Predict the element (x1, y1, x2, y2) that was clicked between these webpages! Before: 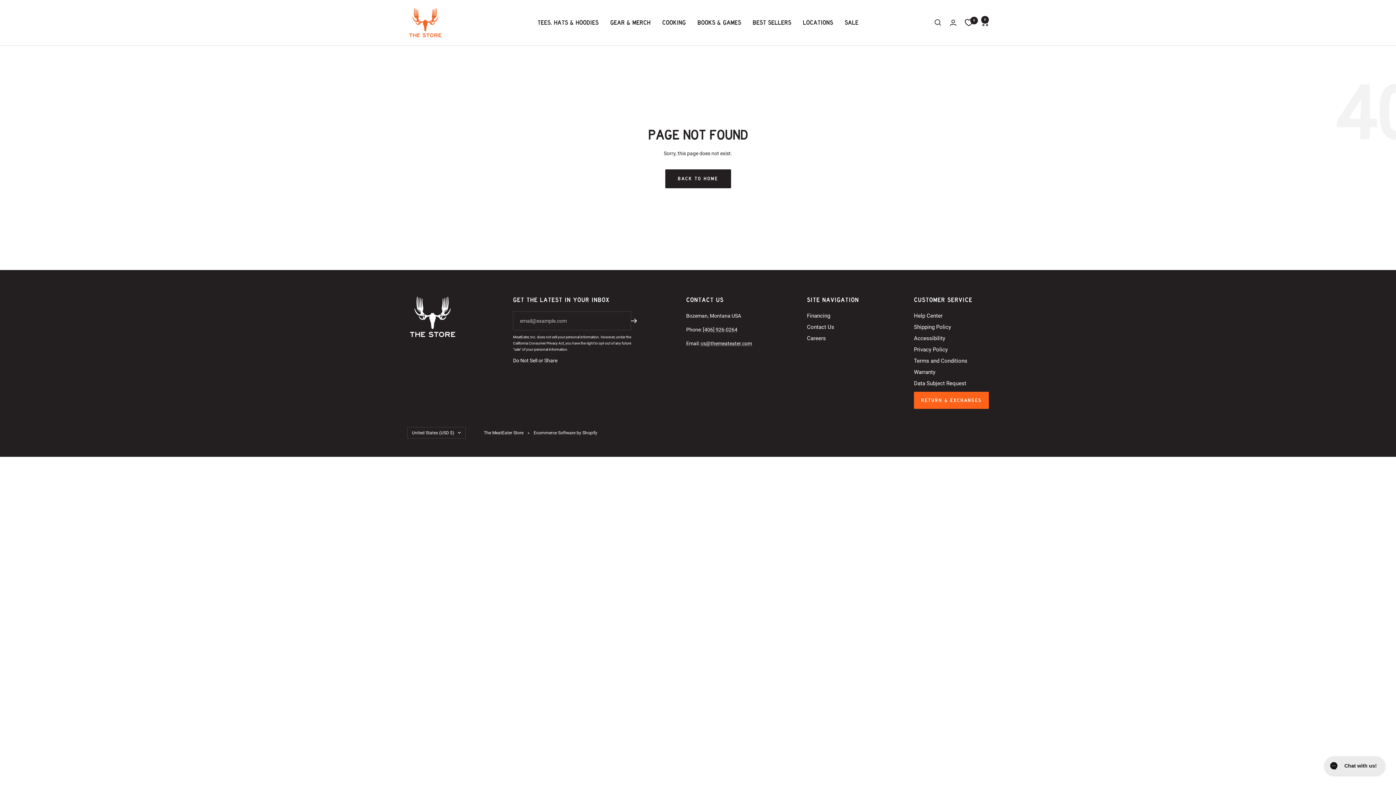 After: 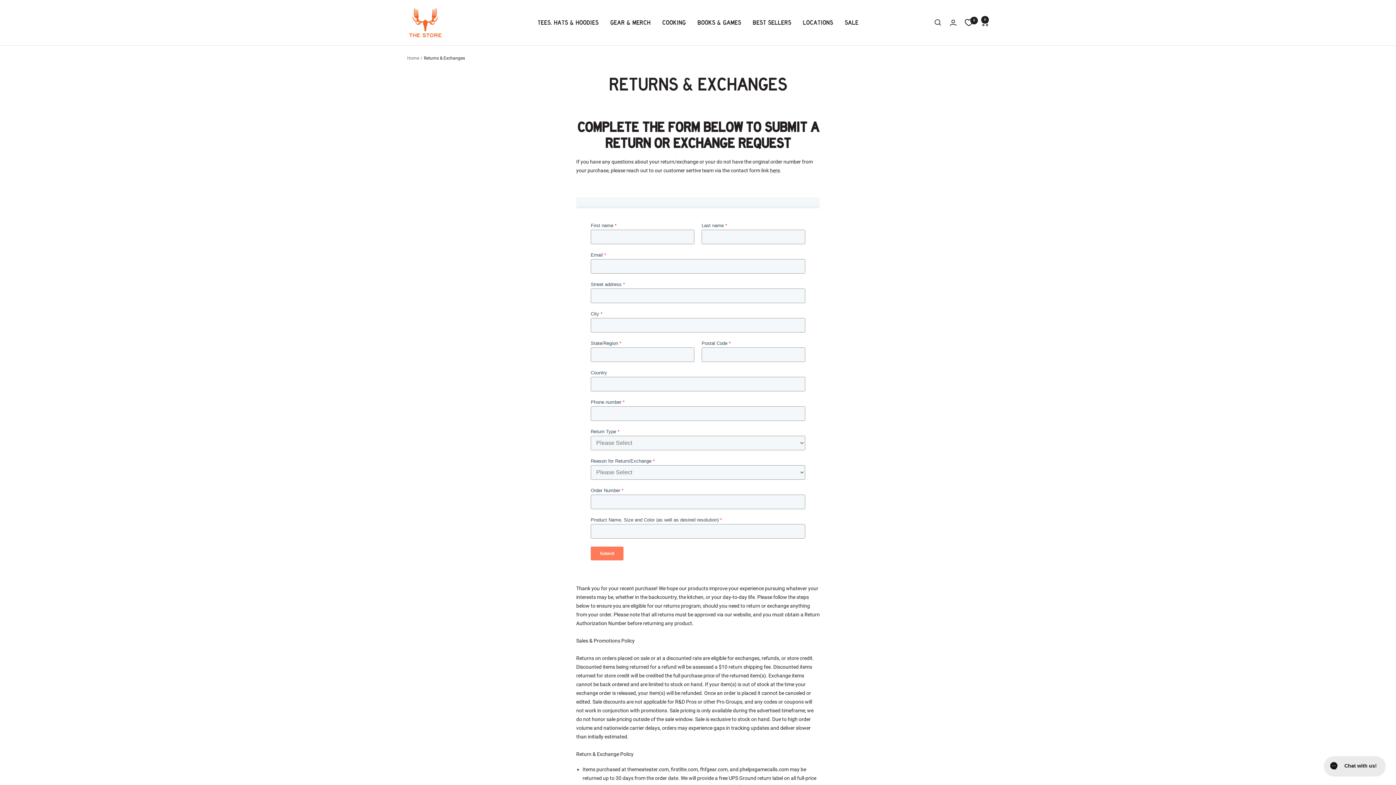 Action: bbox: (914, 391, 989, 408) label: RETURN & EXCHANGES